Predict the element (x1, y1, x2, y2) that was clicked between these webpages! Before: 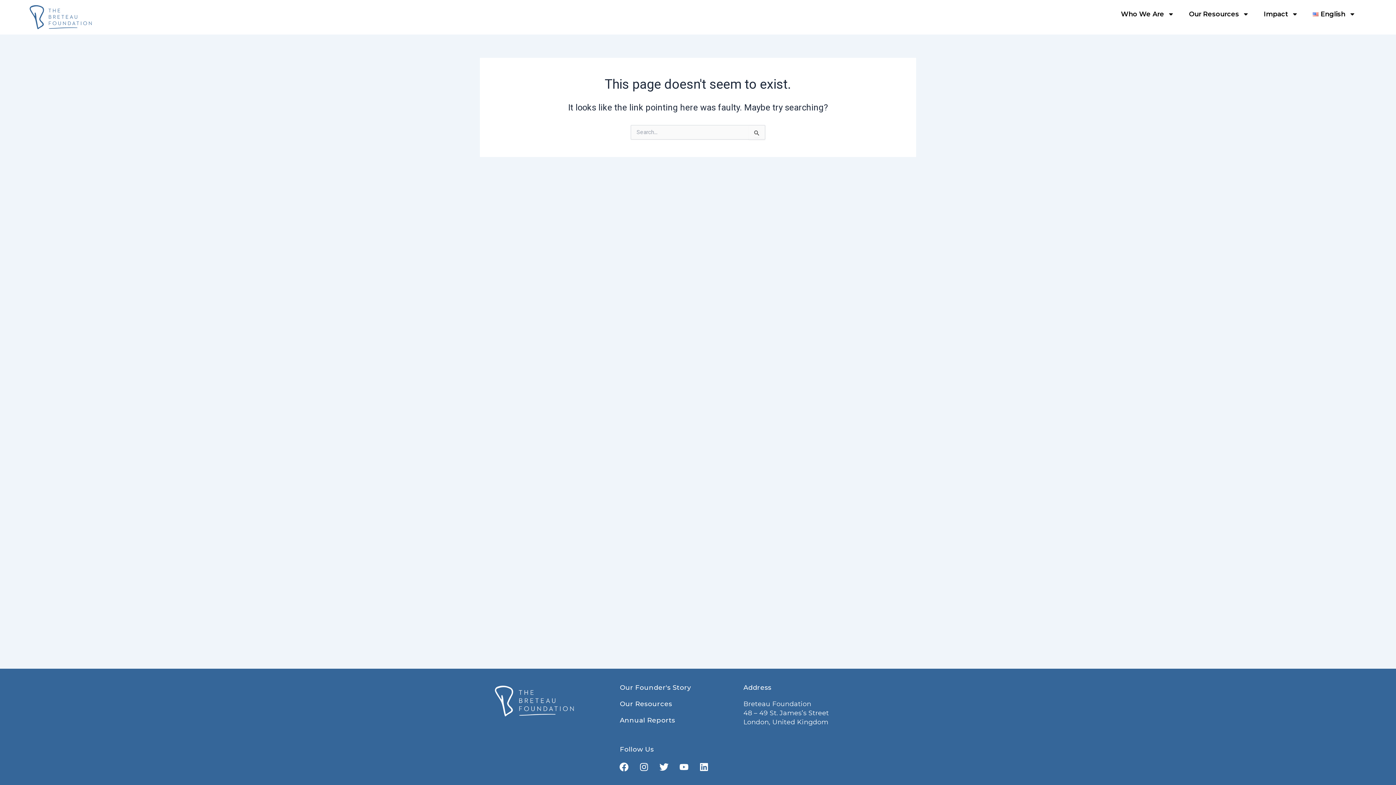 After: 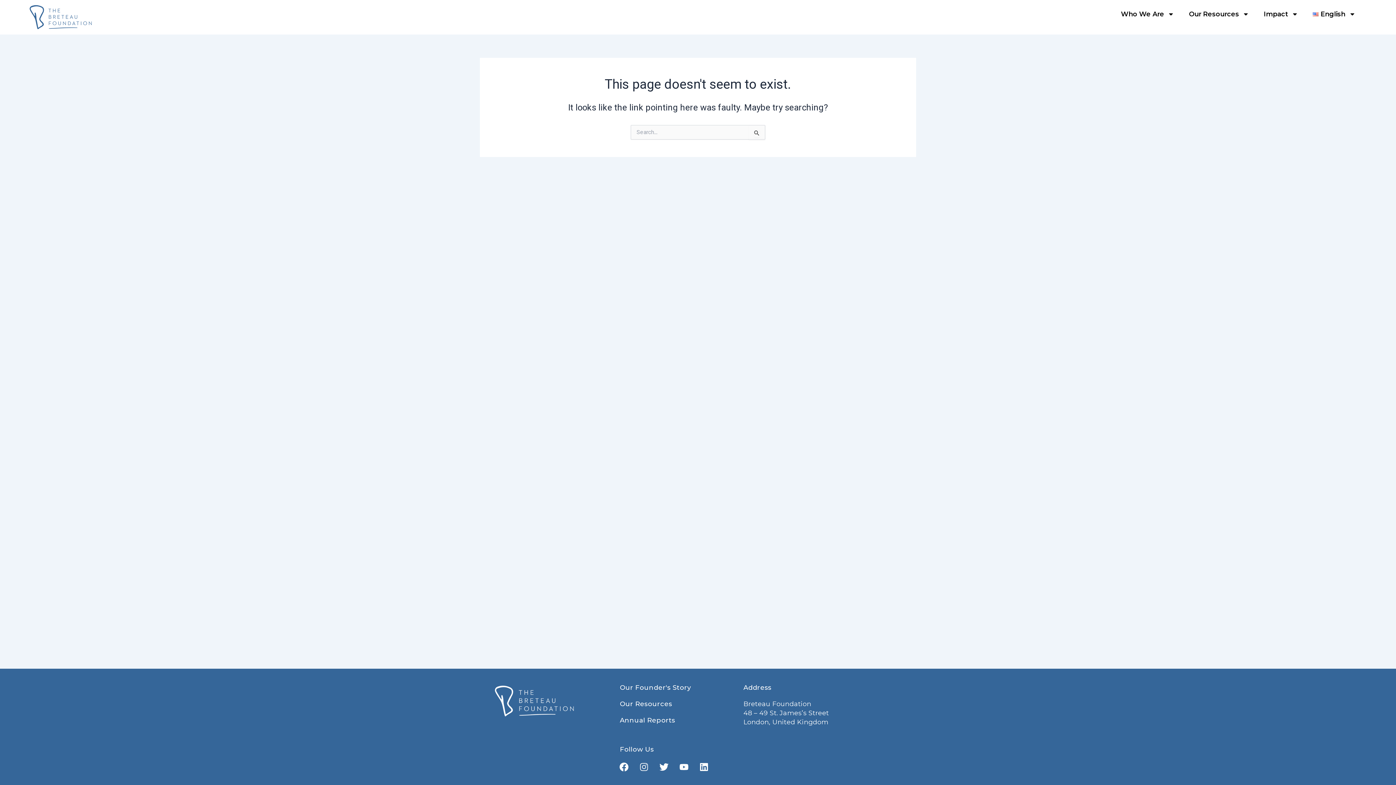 Action: label: Instagram bbox: (635, 758, 653, 776)